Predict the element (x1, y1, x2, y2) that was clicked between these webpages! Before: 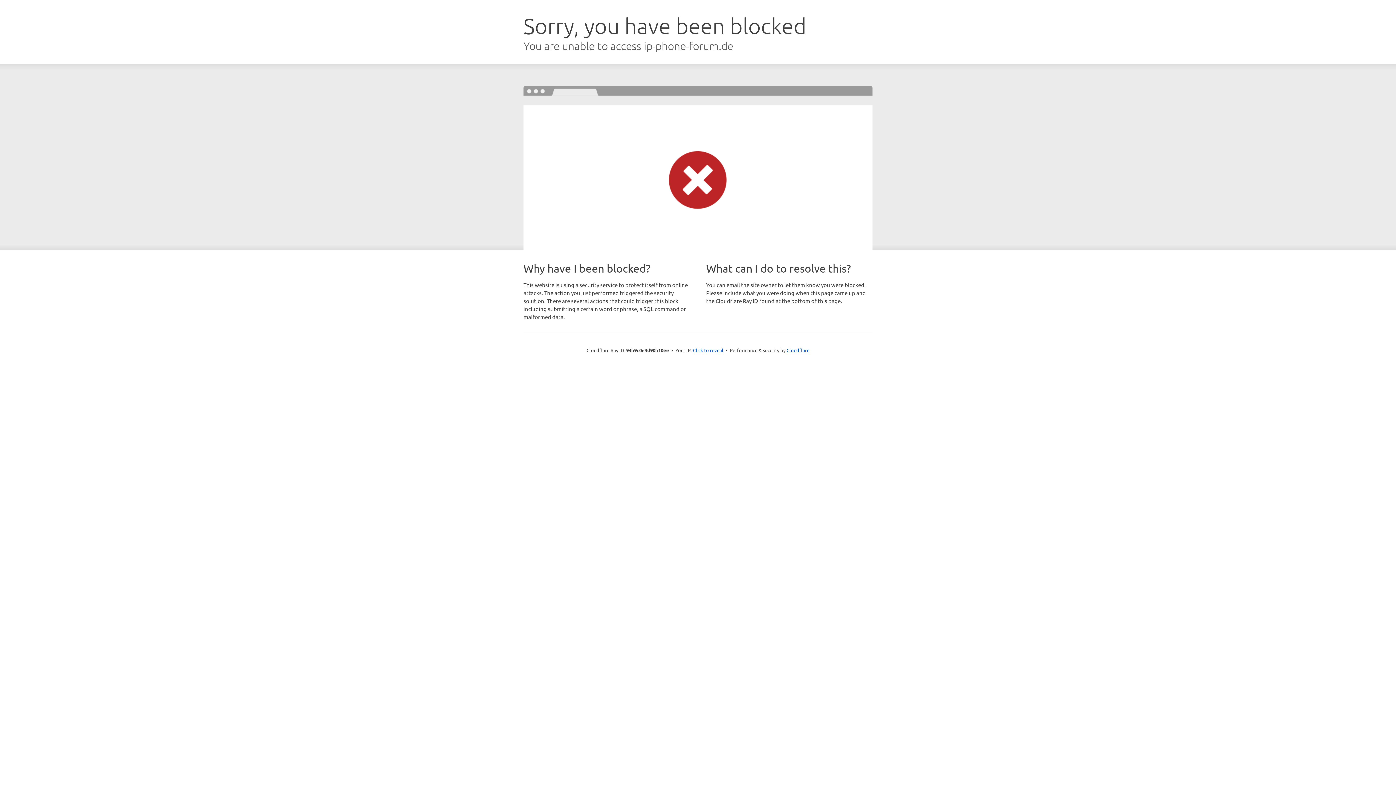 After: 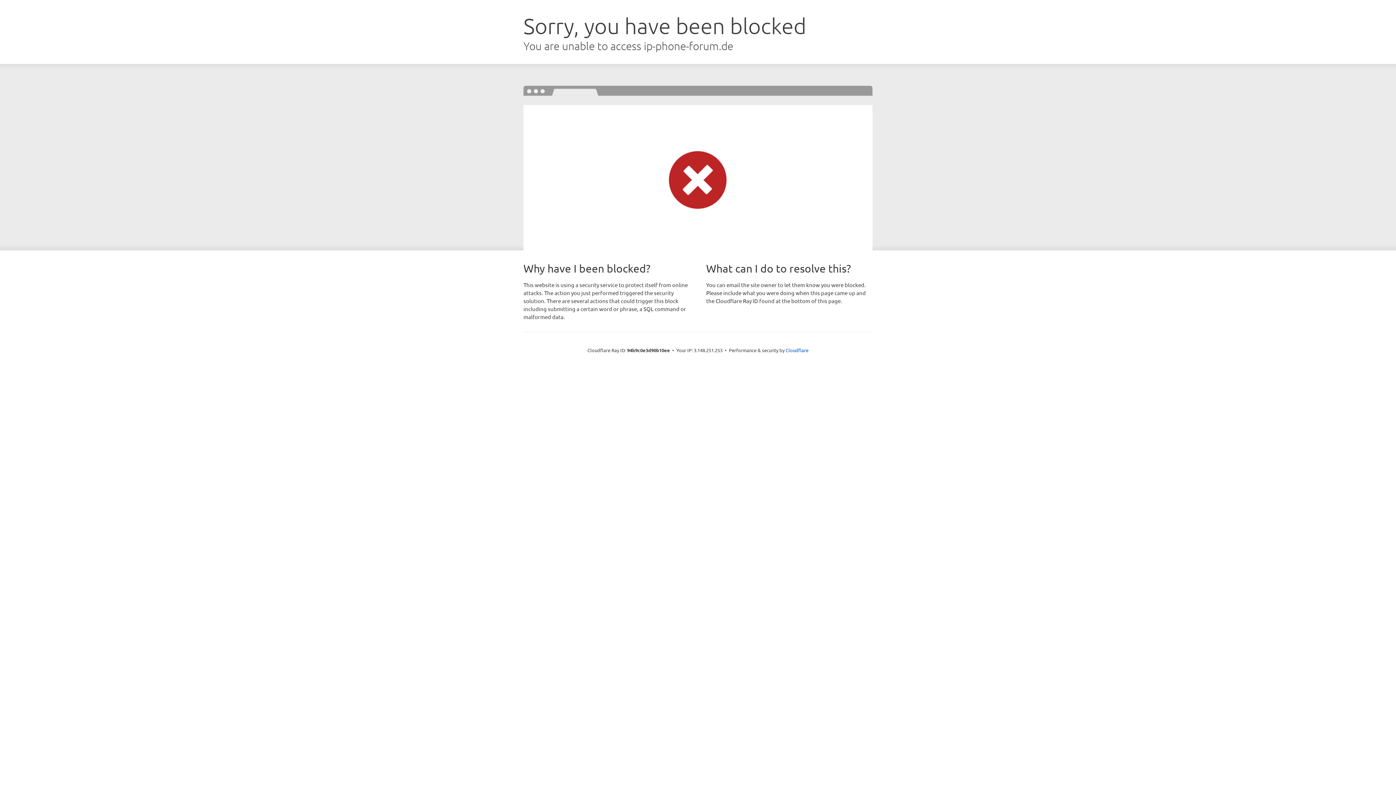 Action: label: Click to reveal bbox: (693, 346, 723, 353)